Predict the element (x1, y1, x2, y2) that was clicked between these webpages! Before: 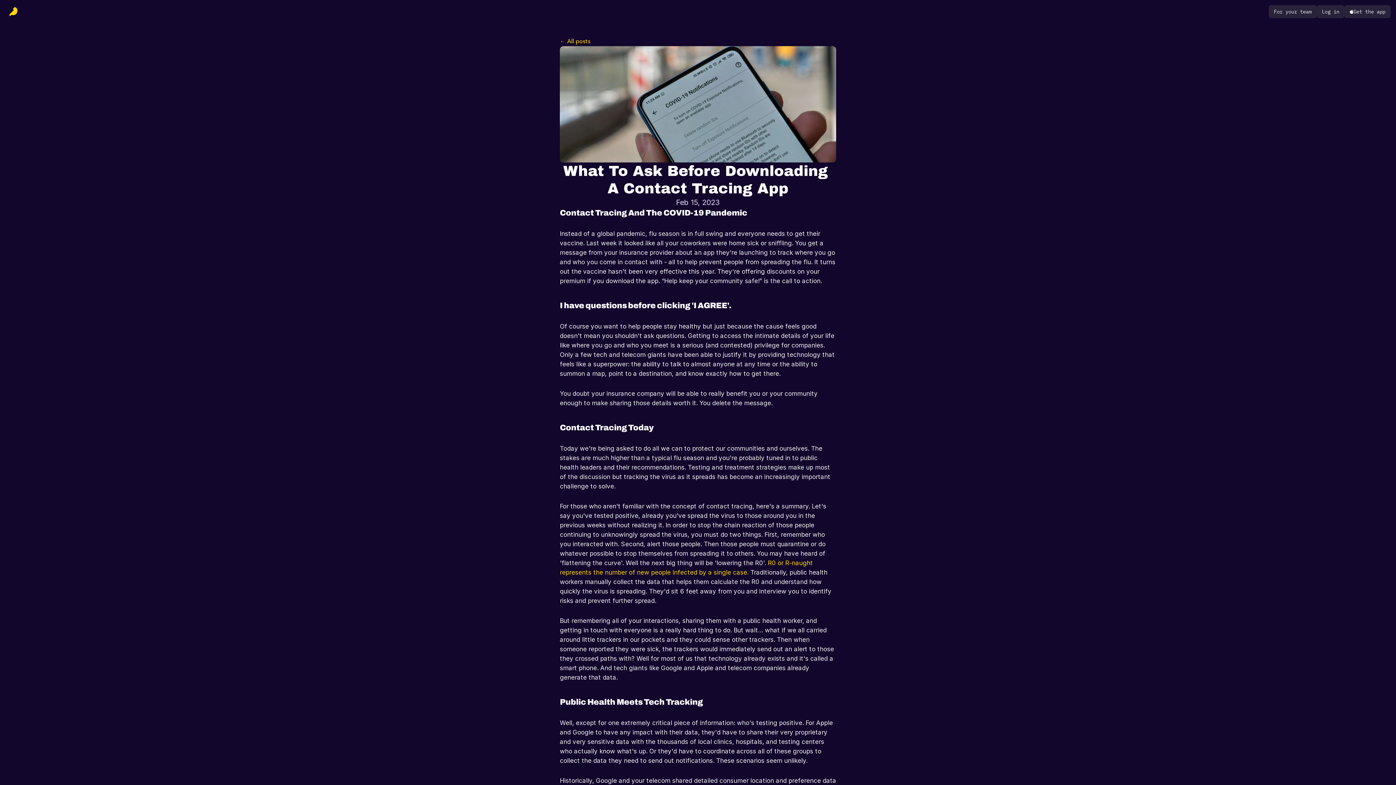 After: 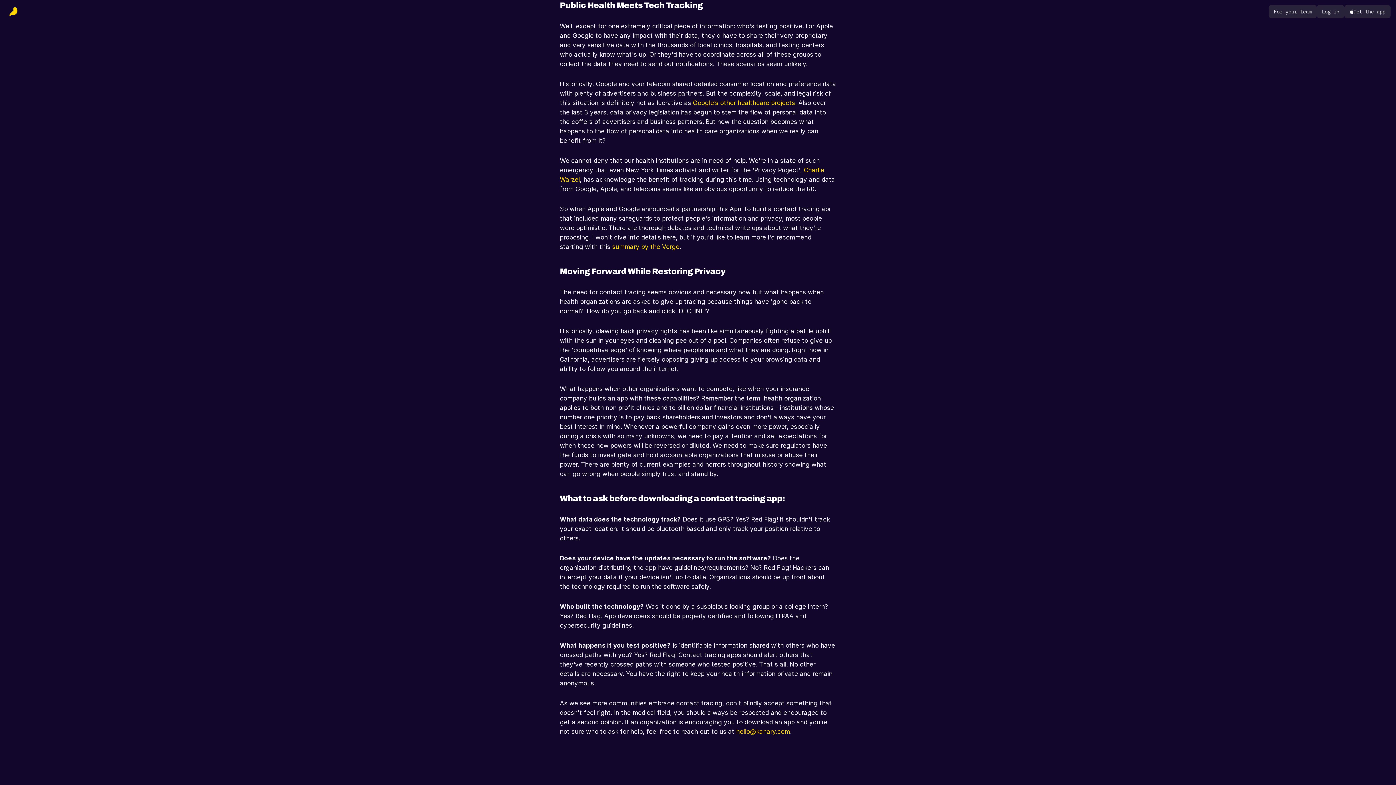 Action: bbox: (560, 698, 703, 706) label: Public Health Meets Tech Tracking